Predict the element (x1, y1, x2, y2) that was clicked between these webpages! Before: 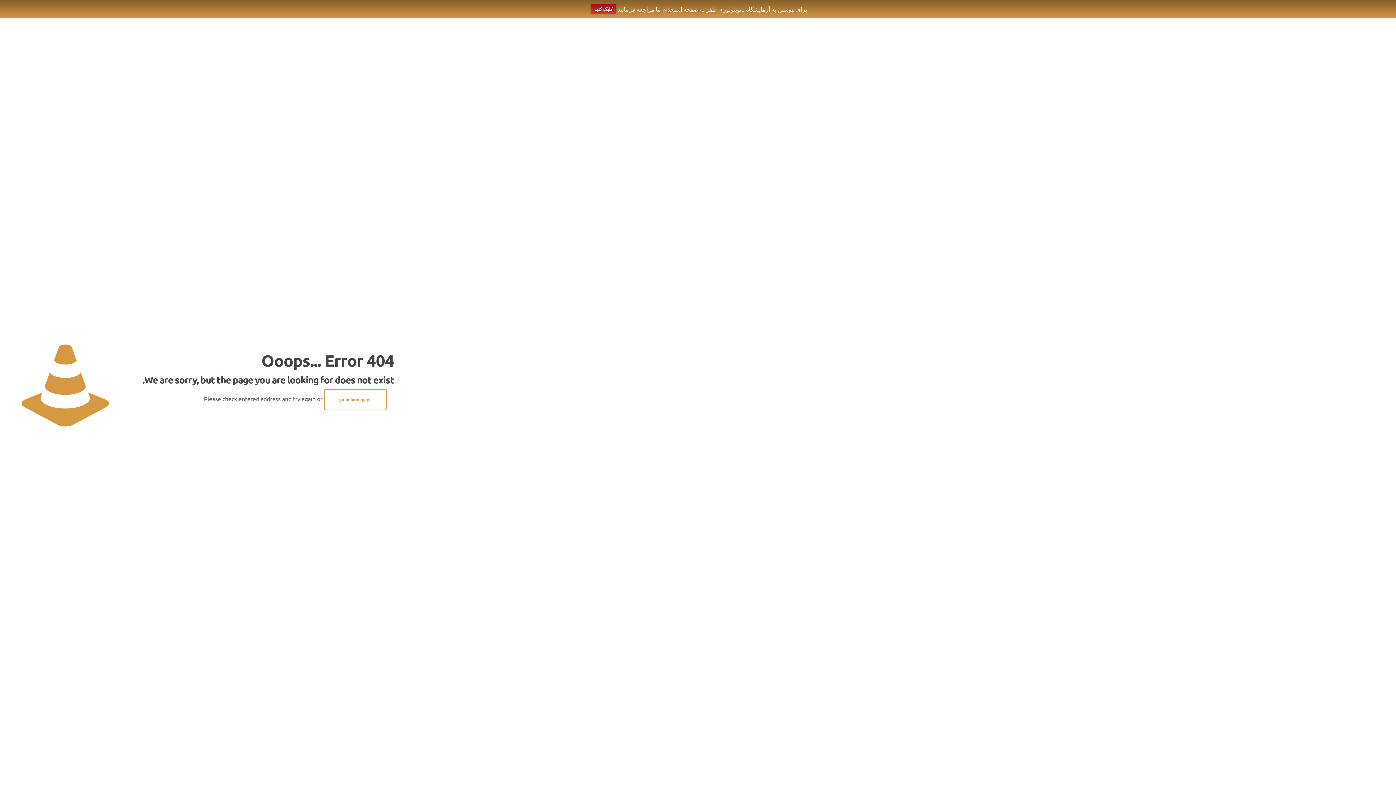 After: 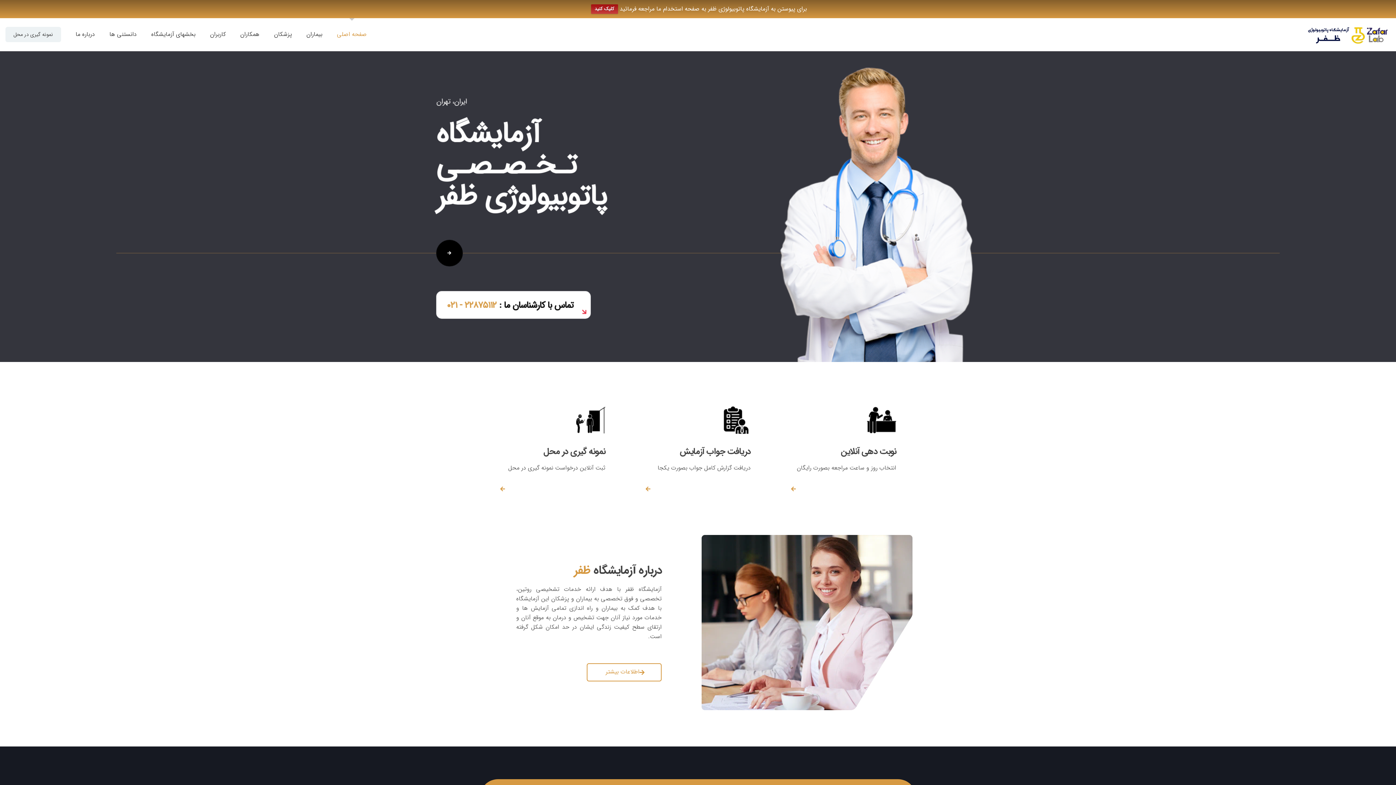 Action: bbox: (323, 389, 386, 410) label: go to homepage